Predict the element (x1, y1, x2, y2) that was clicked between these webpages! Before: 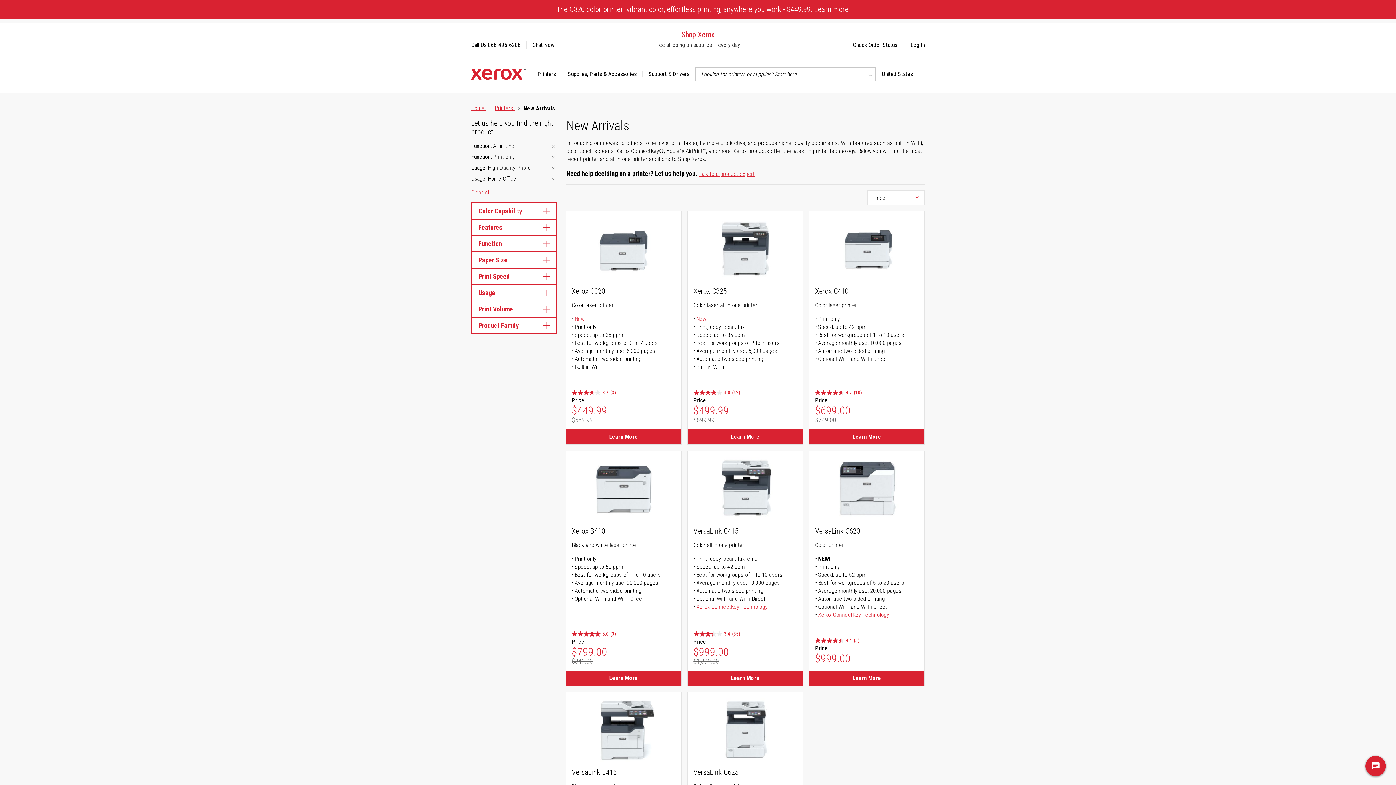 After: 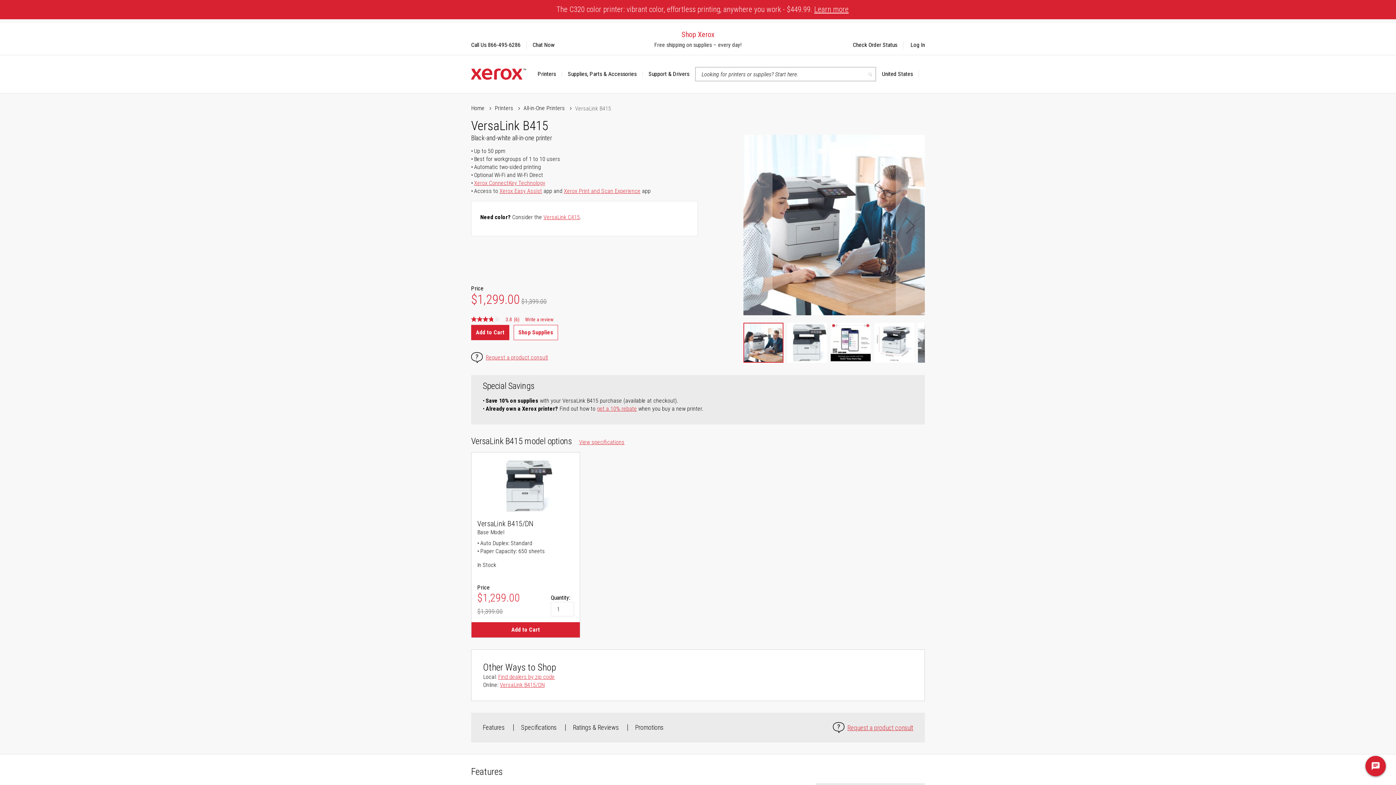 Action: bbox: (572, 768, 675, 777) label: VersaLink B415